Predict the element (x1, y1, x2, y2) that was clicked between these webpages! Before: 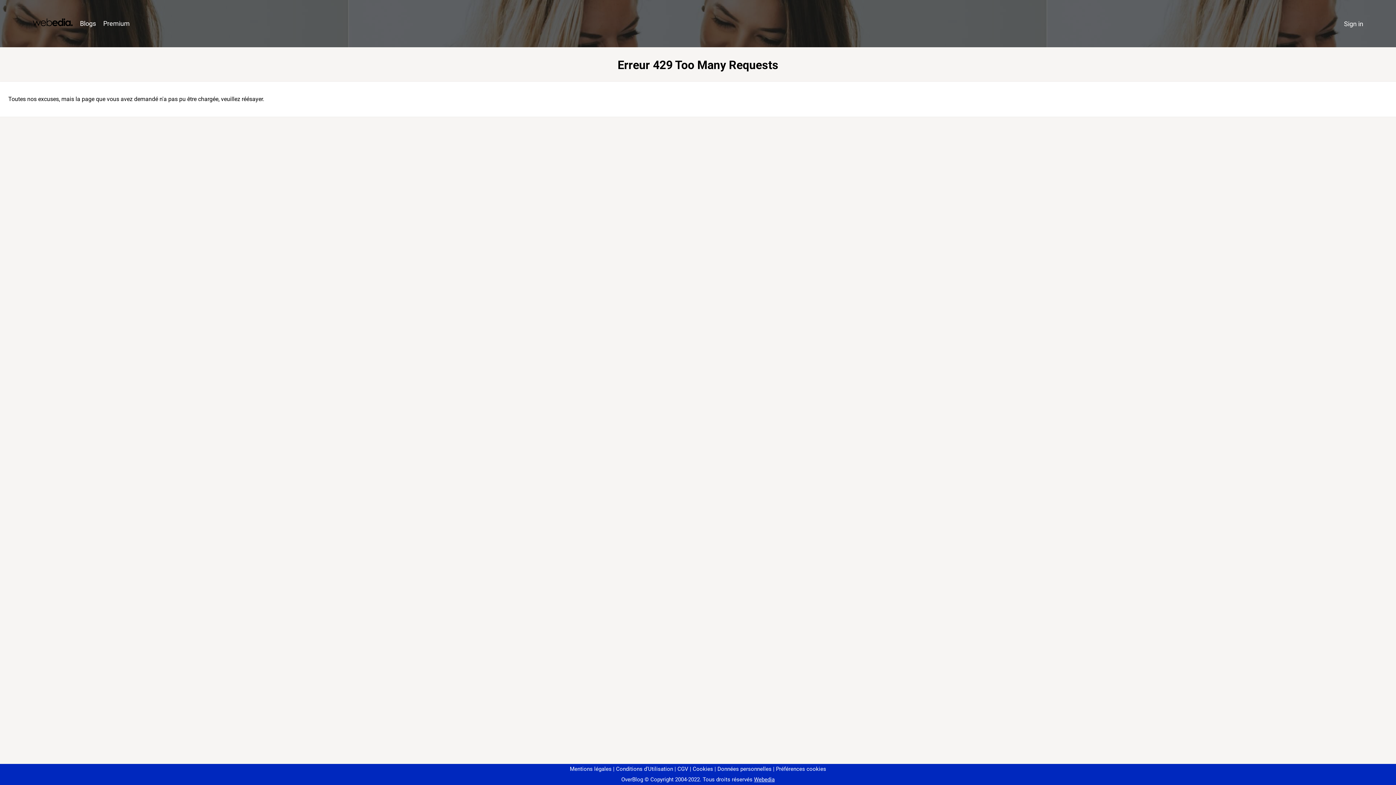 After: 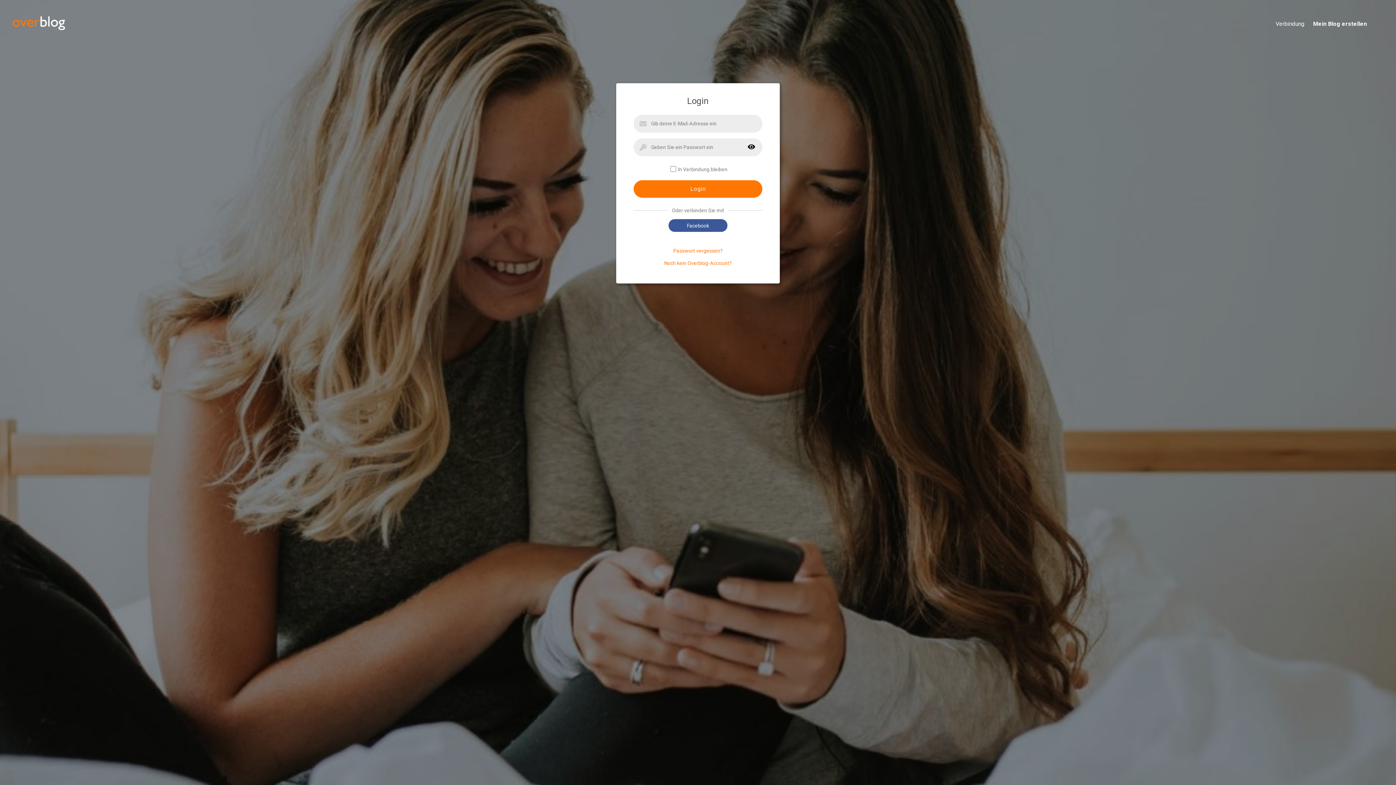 Action: label: Sign in bbox: (1340, 16, 1367, 31)